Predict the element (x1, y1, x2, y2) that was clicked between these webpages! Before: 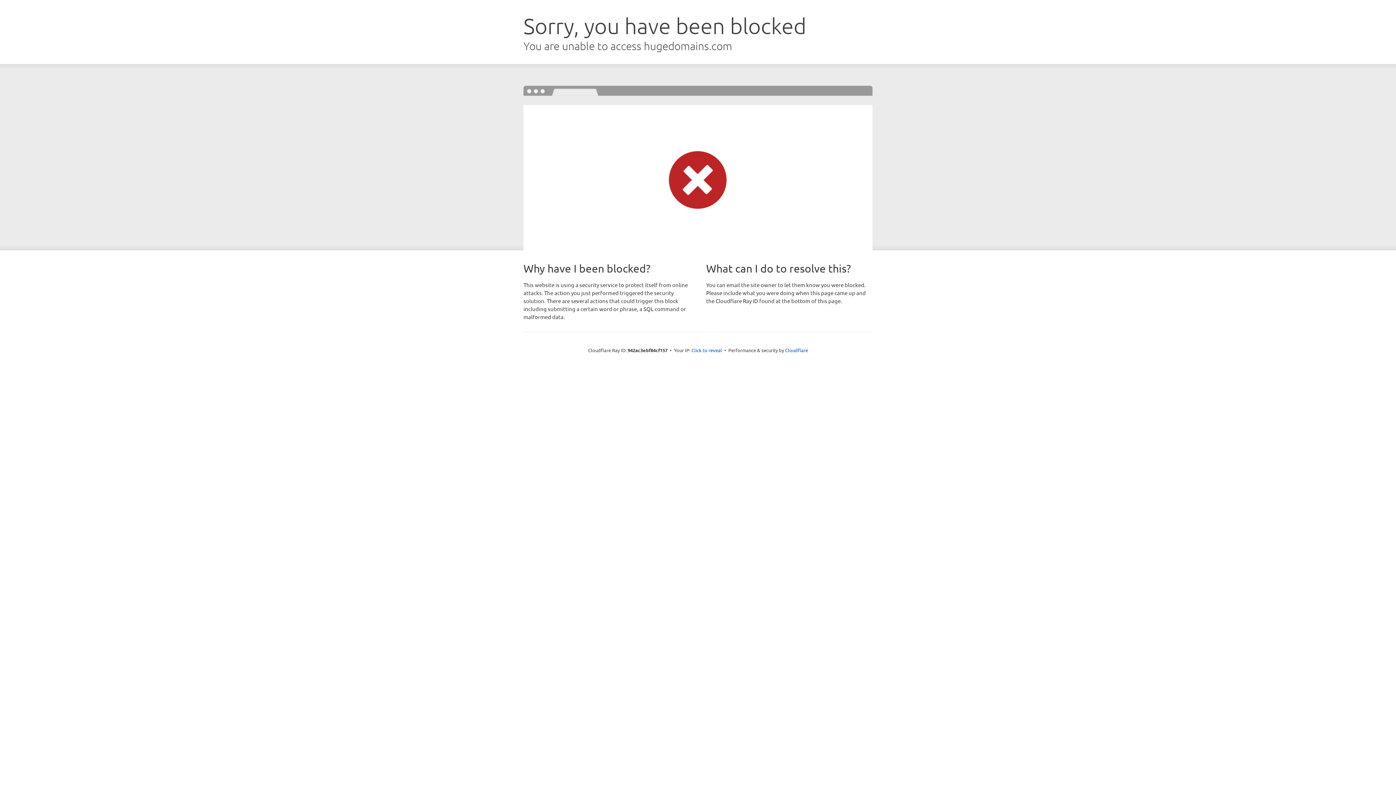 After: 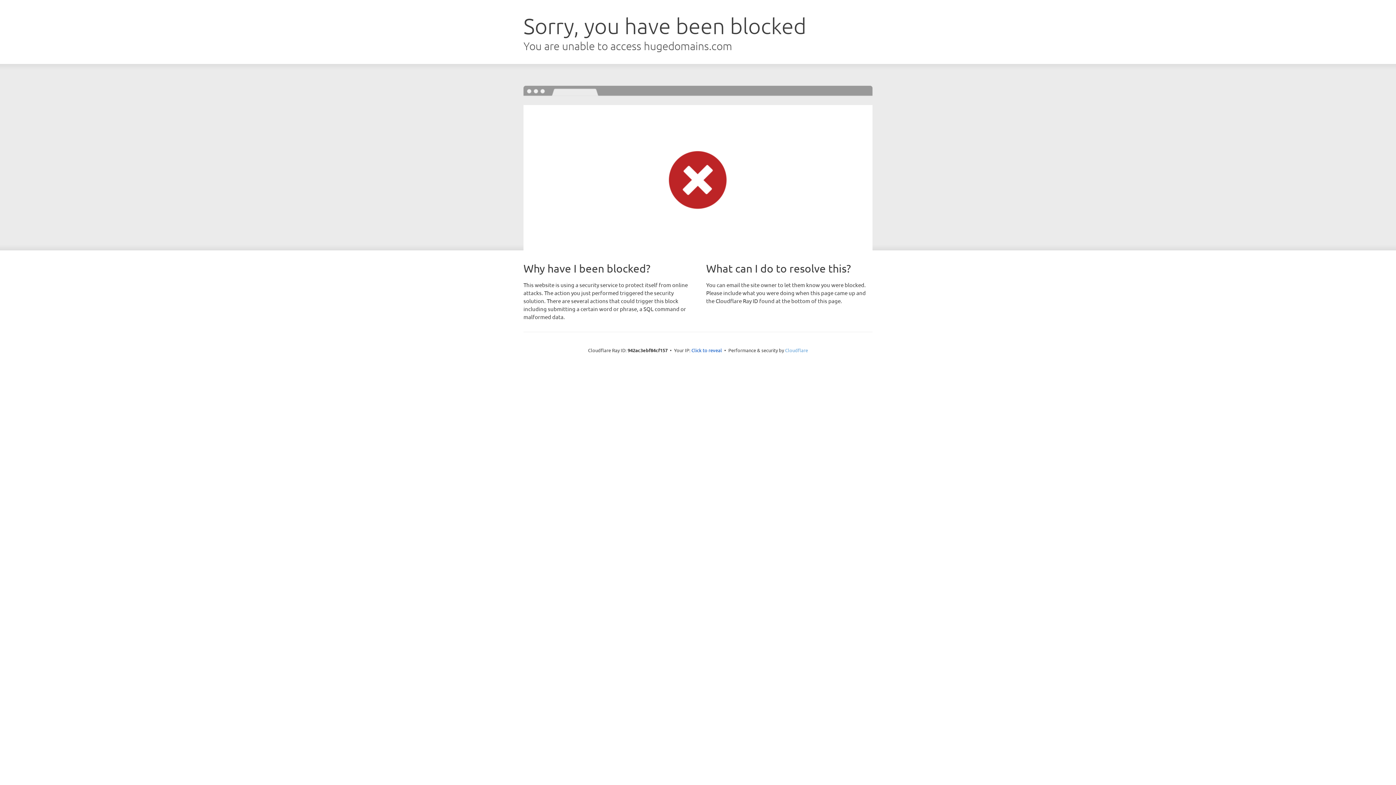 Action: label: Cloudflare bbox: (785, 347, 808, 353)